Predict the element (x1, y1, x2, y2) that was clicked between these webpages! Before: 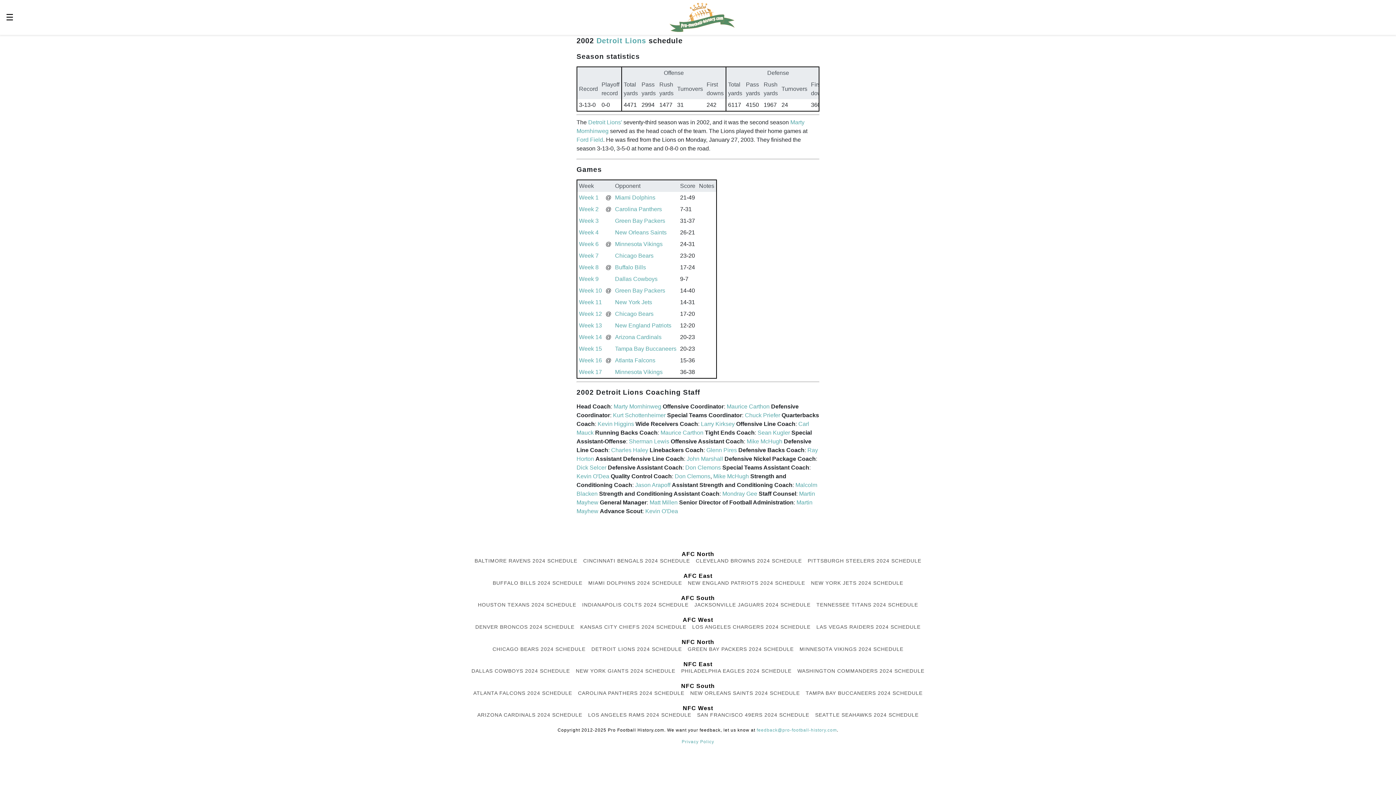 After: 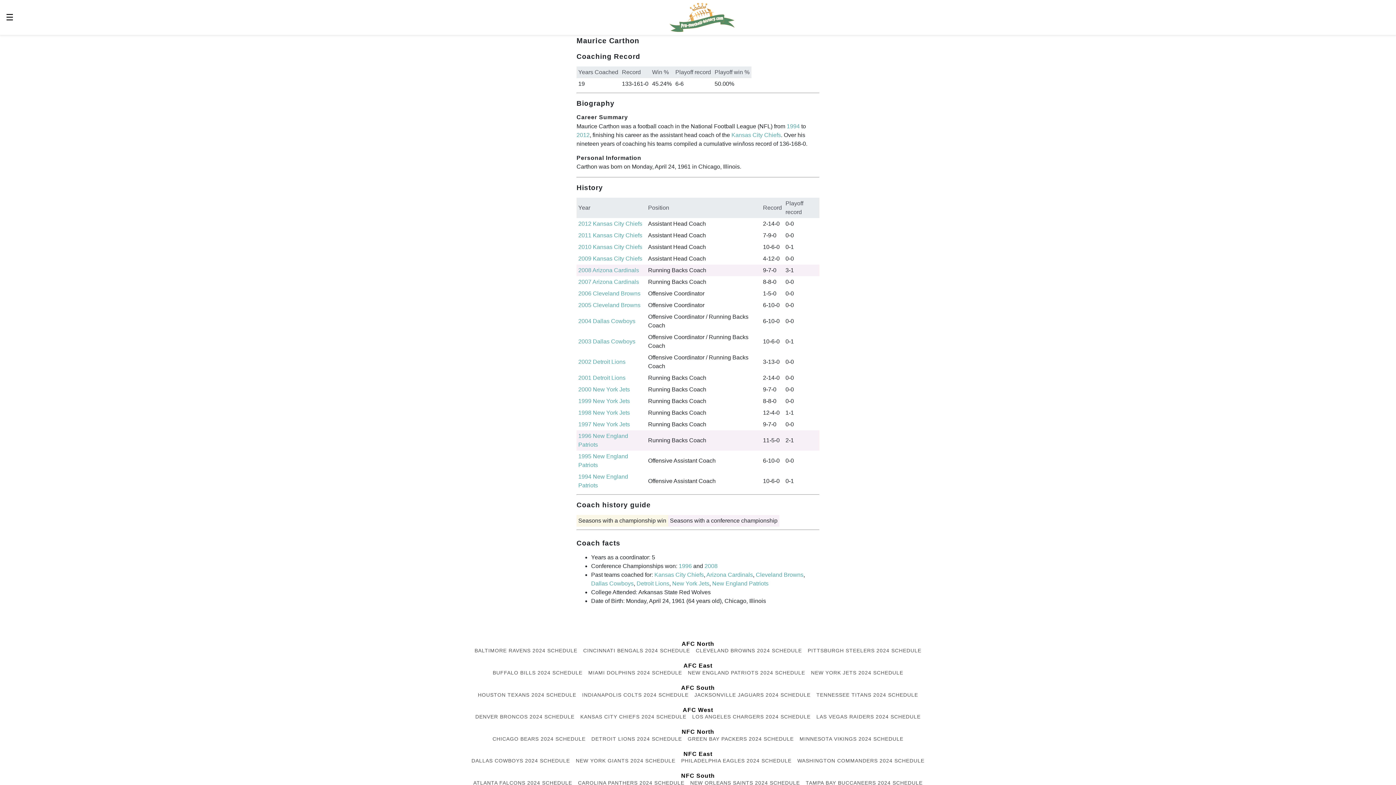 Action: bbox: (726, 403, 769, 409) label: Maurice Carthon